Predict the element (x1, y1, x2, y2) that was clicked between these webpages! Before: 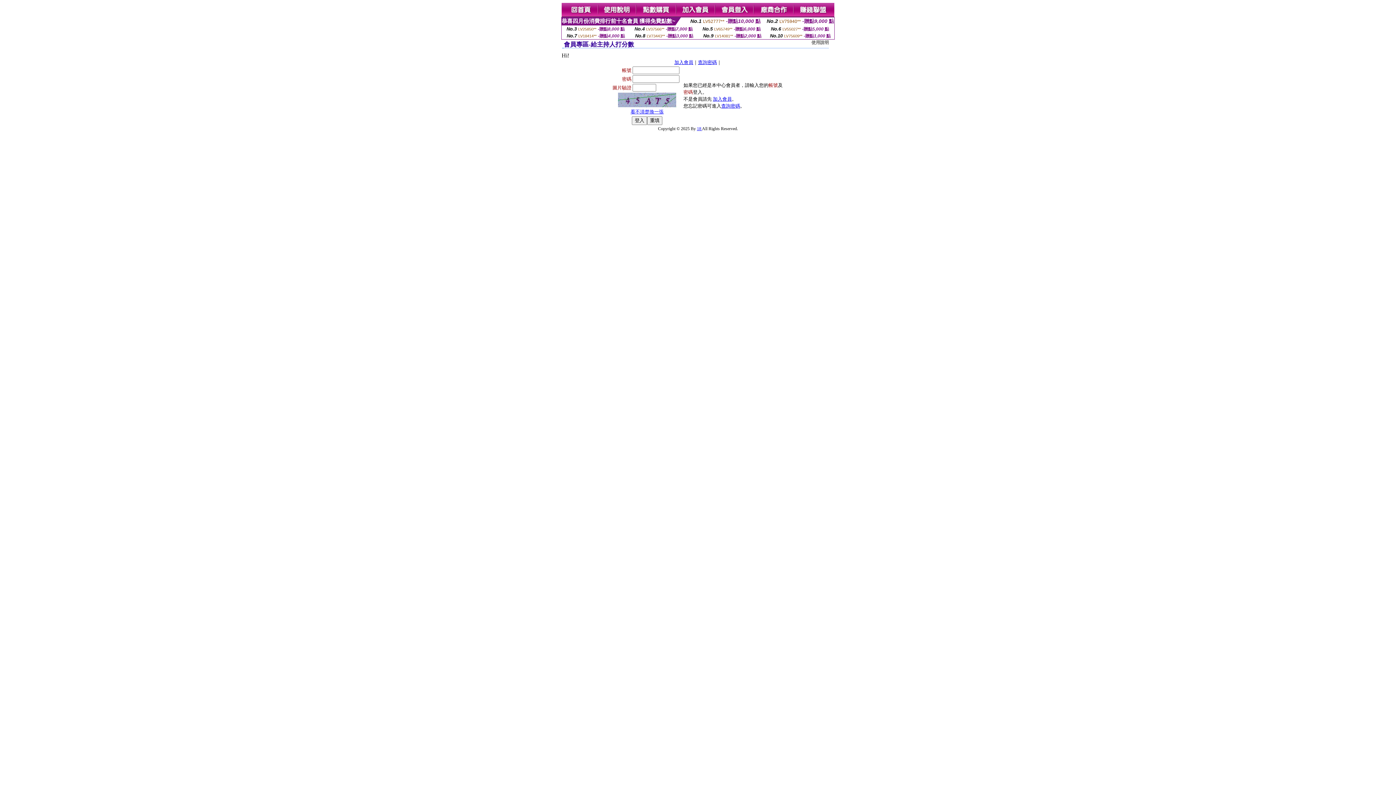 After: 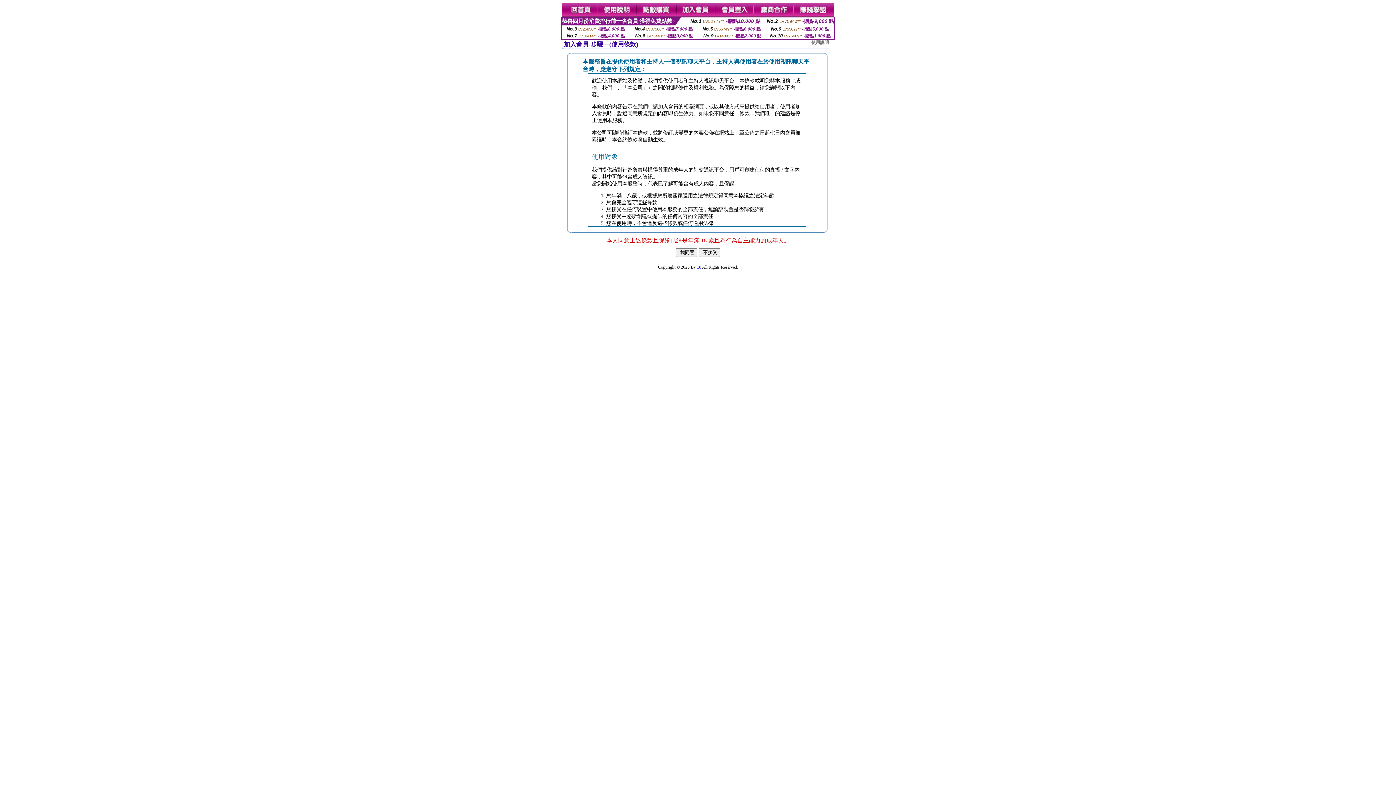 Action: bbox: (676, 12, 715, 18)